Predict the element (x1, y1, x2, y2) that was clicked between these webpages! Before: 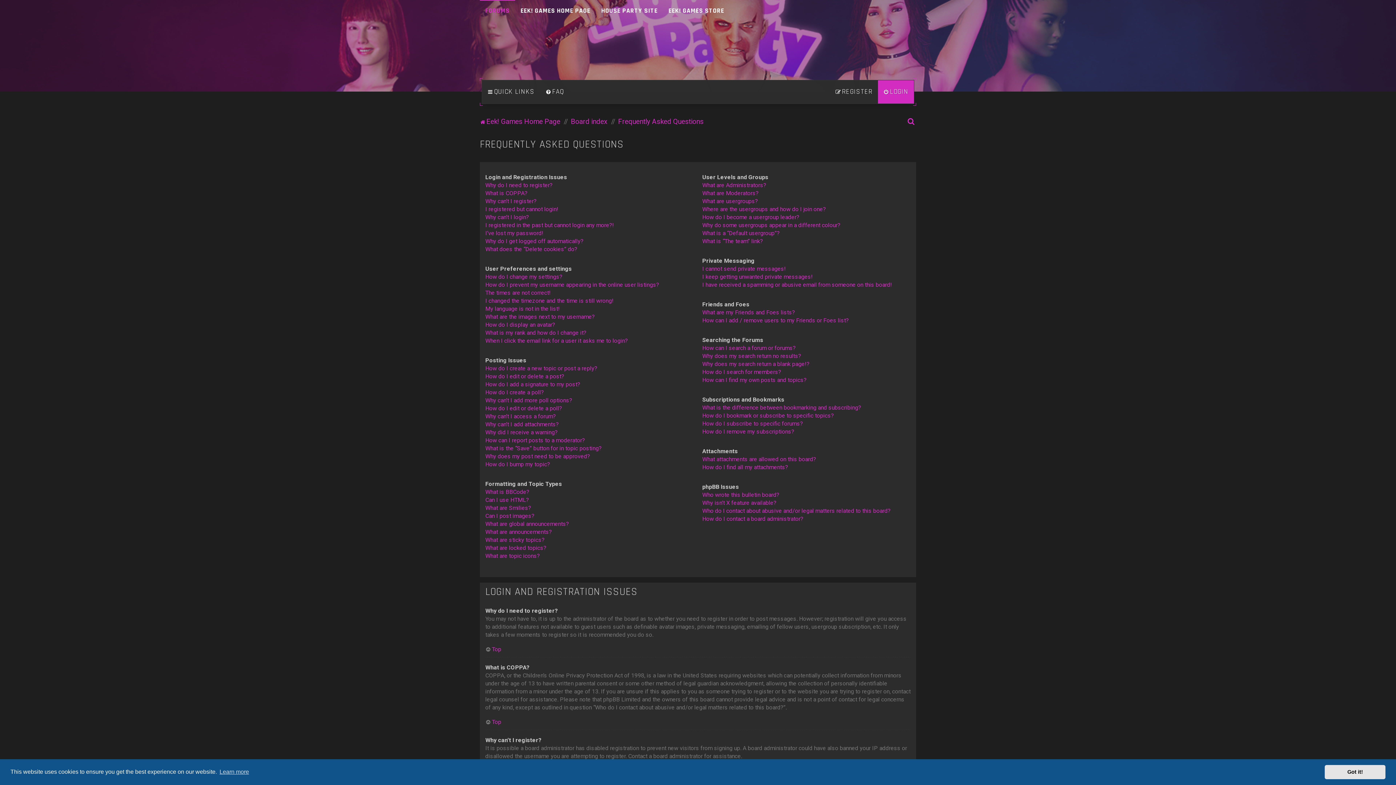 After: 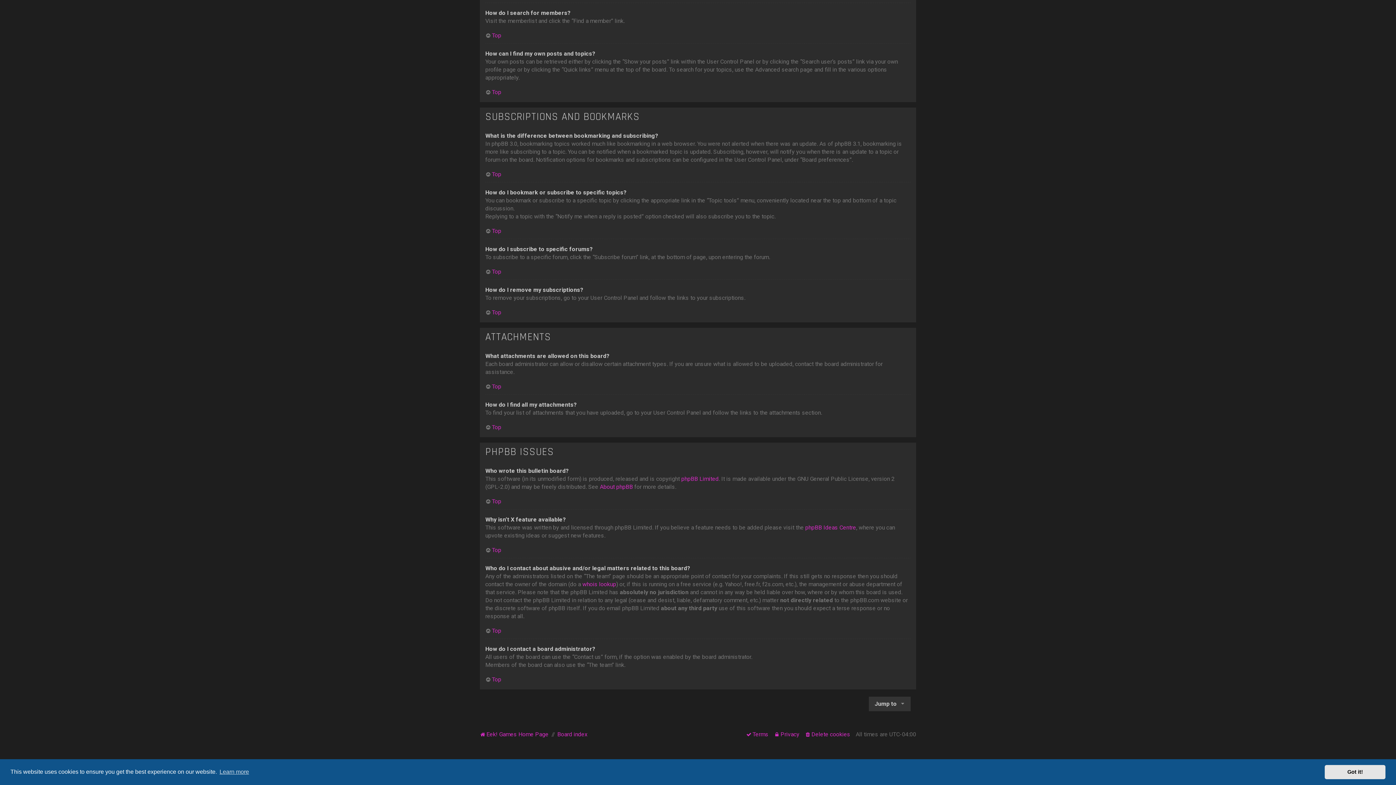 Action: bbox: (702, 507, 890, 515) label: Who do I contact about abusive and/or legal matters related to this board?